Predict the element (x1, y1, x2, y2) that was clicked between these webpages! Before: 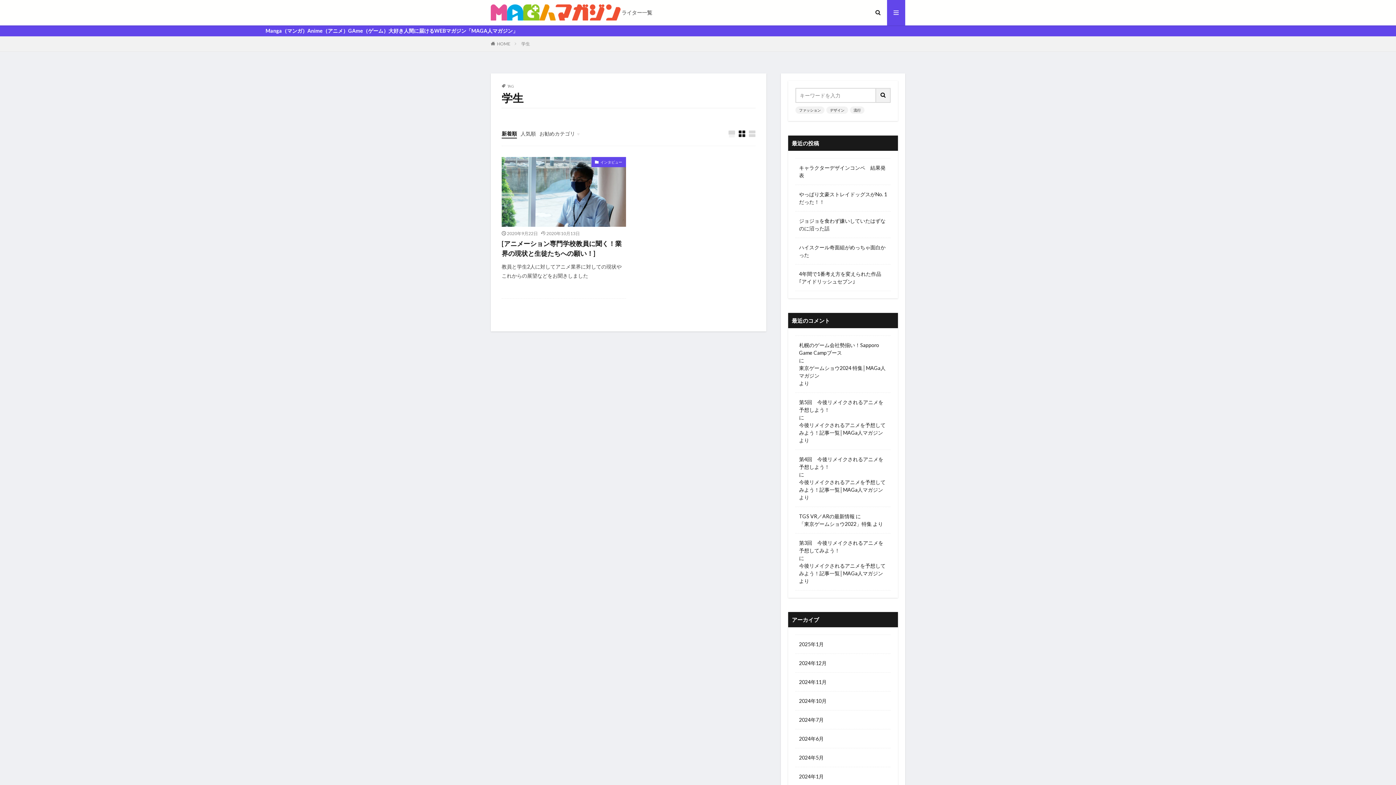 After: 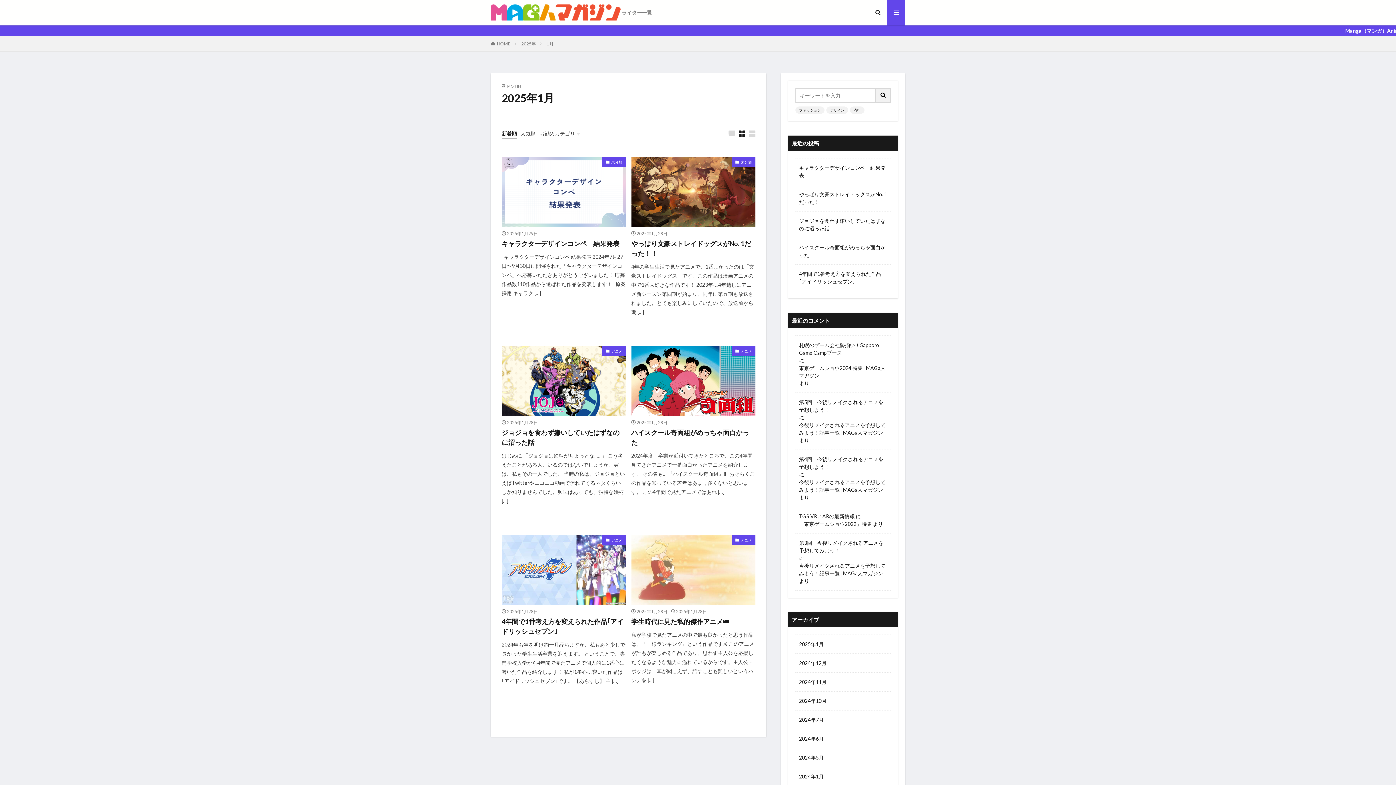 Action: bbox: (795, 635, 890, 654) label: 2025年1月